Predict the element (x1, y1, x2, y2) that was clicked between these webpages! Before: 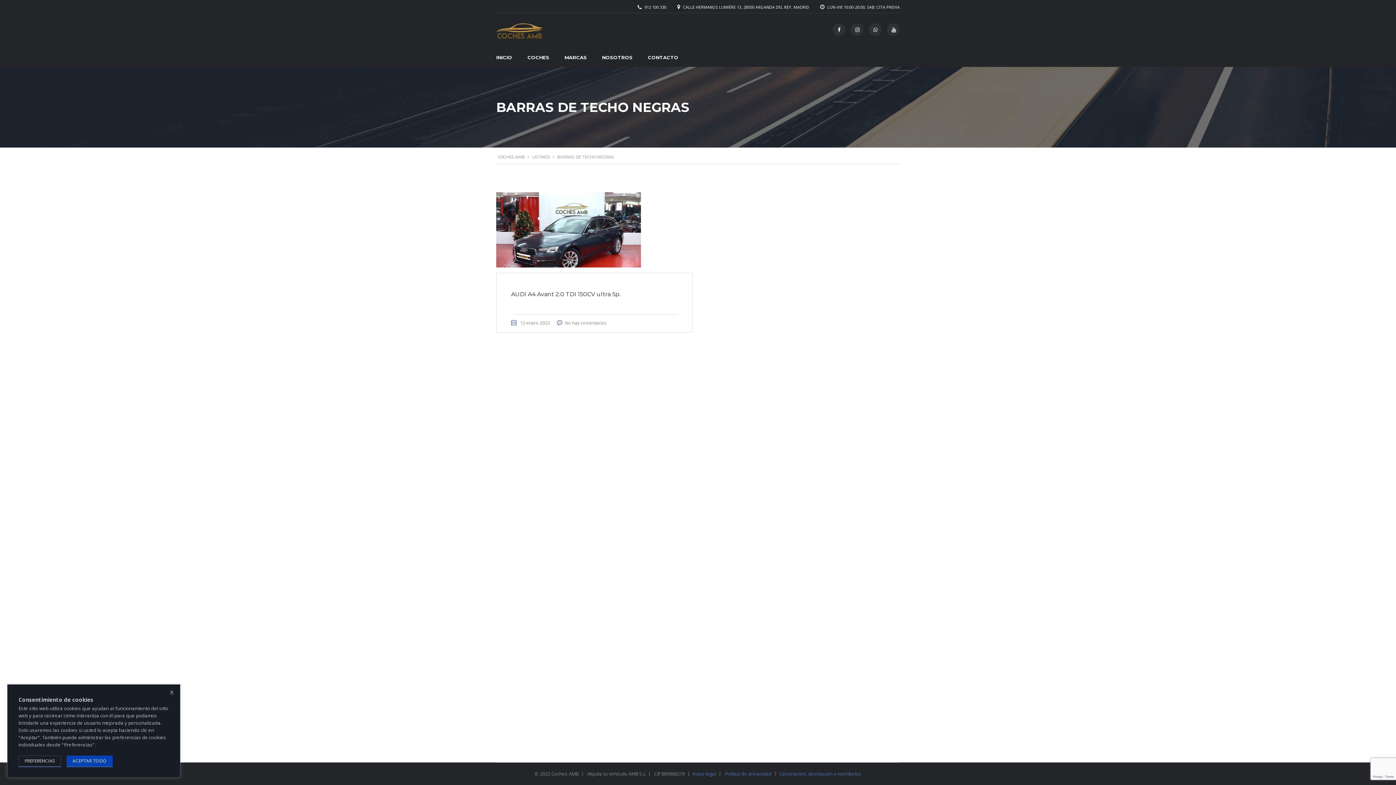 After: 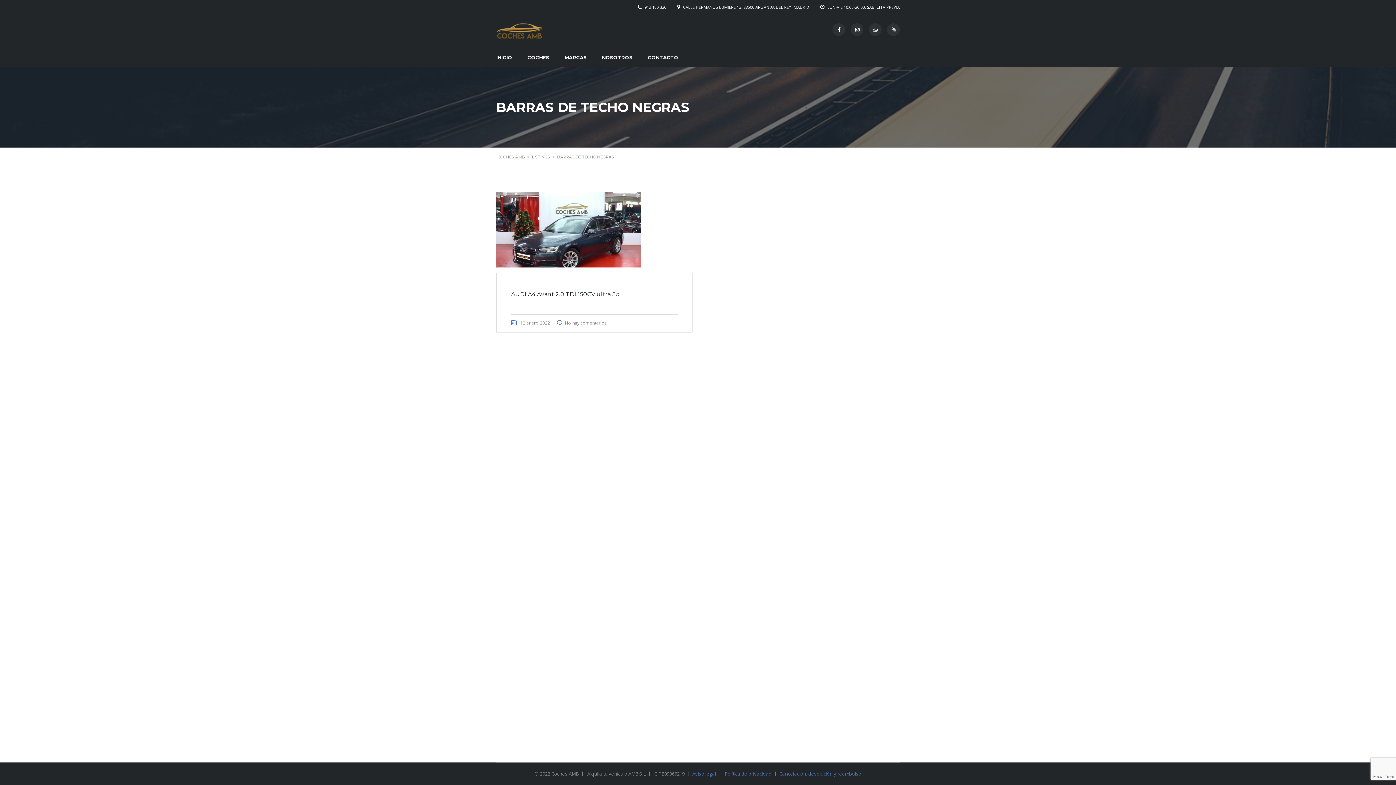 Action: bbox: (170, 690, 173, 694)